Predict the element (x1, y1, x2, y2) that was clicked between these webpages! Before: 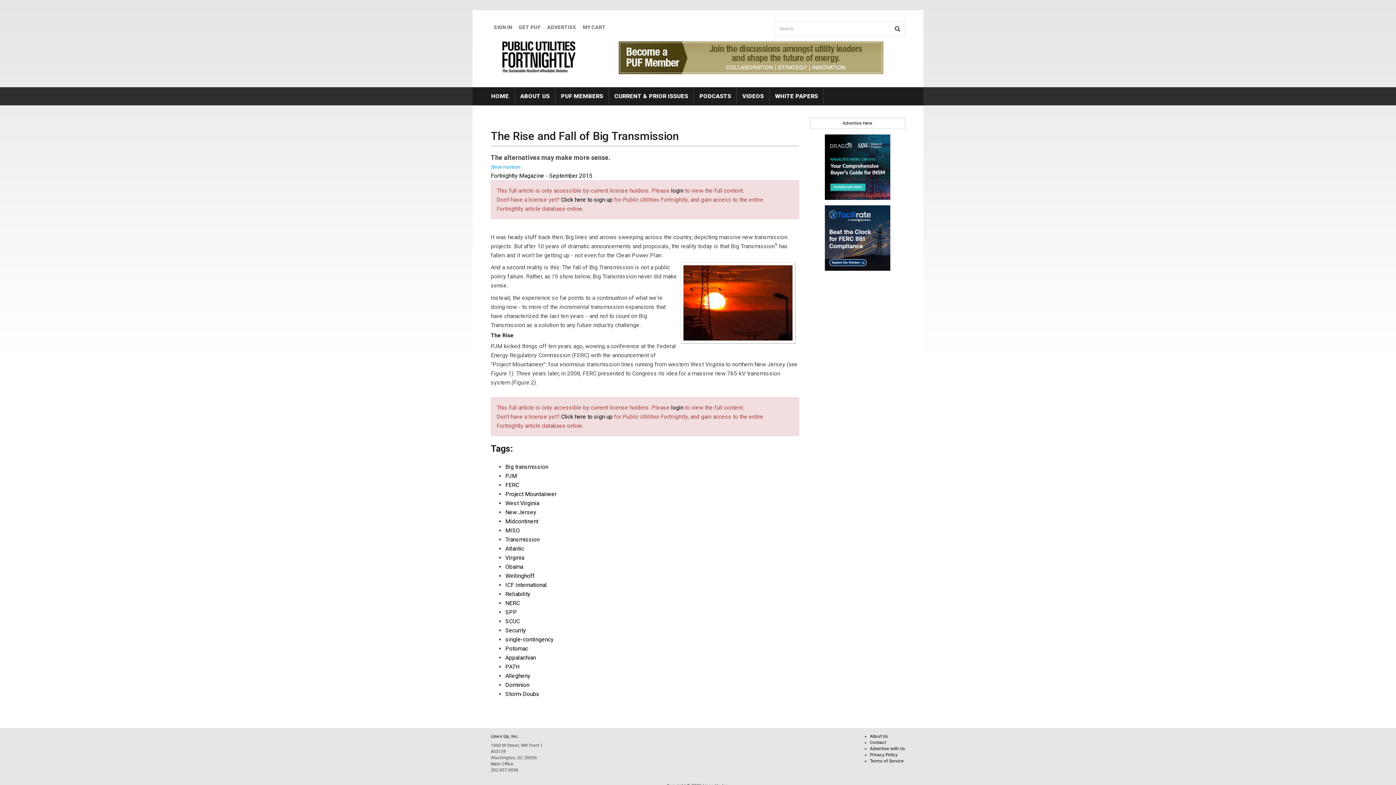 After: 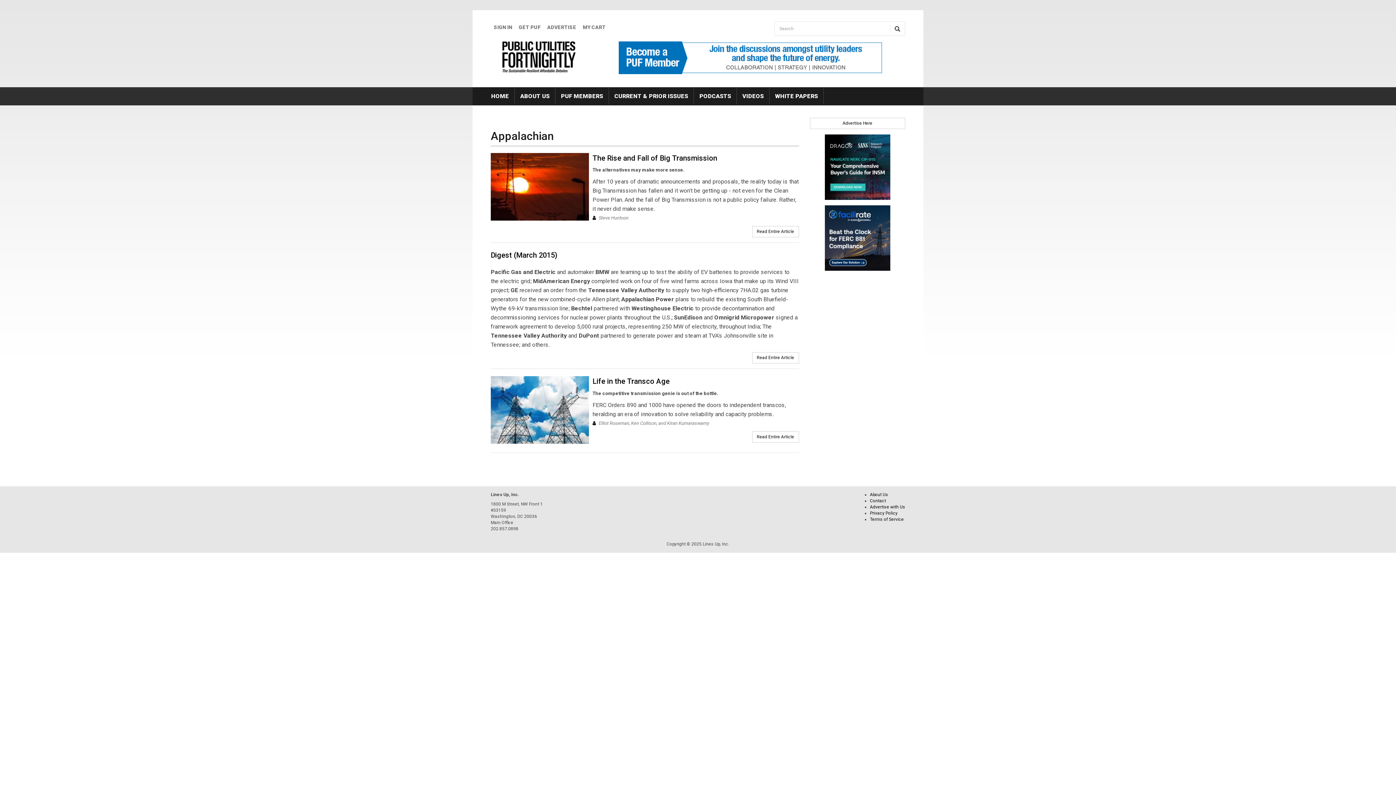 Action: bbox: (505, 654, 536, 661) label: Appalachian